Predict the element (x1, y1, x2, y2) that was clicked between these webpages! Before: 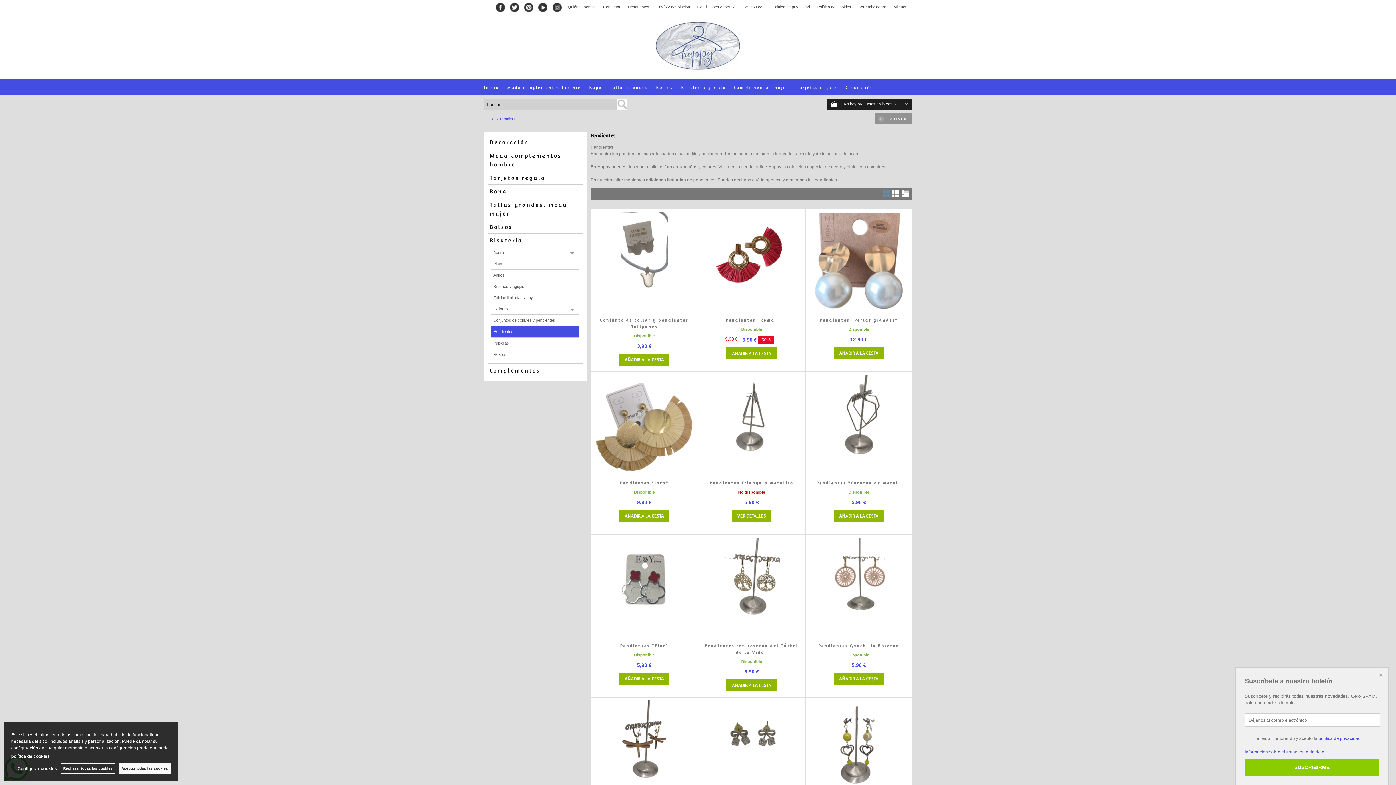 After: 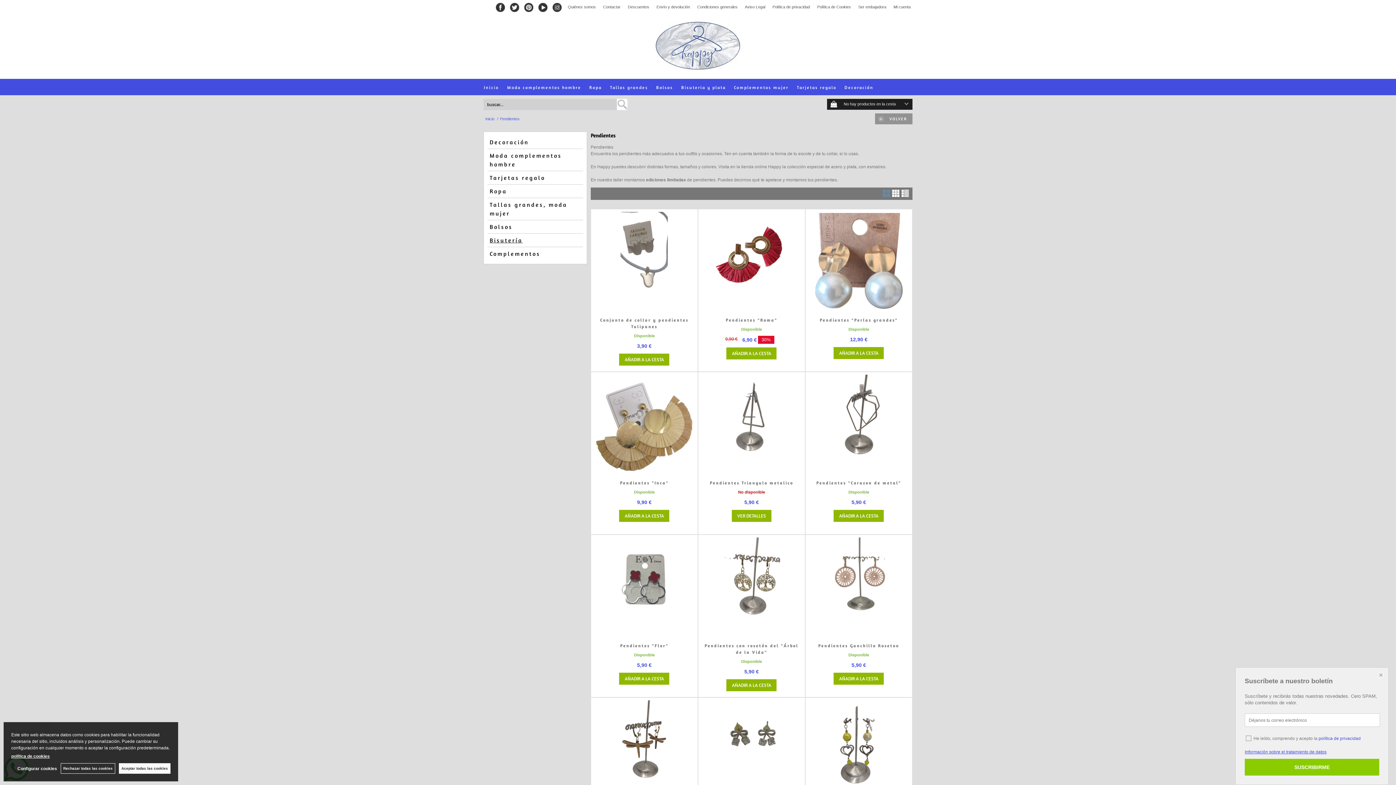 Action: bbox: (489, 236, 522, 244) label: Bisutería